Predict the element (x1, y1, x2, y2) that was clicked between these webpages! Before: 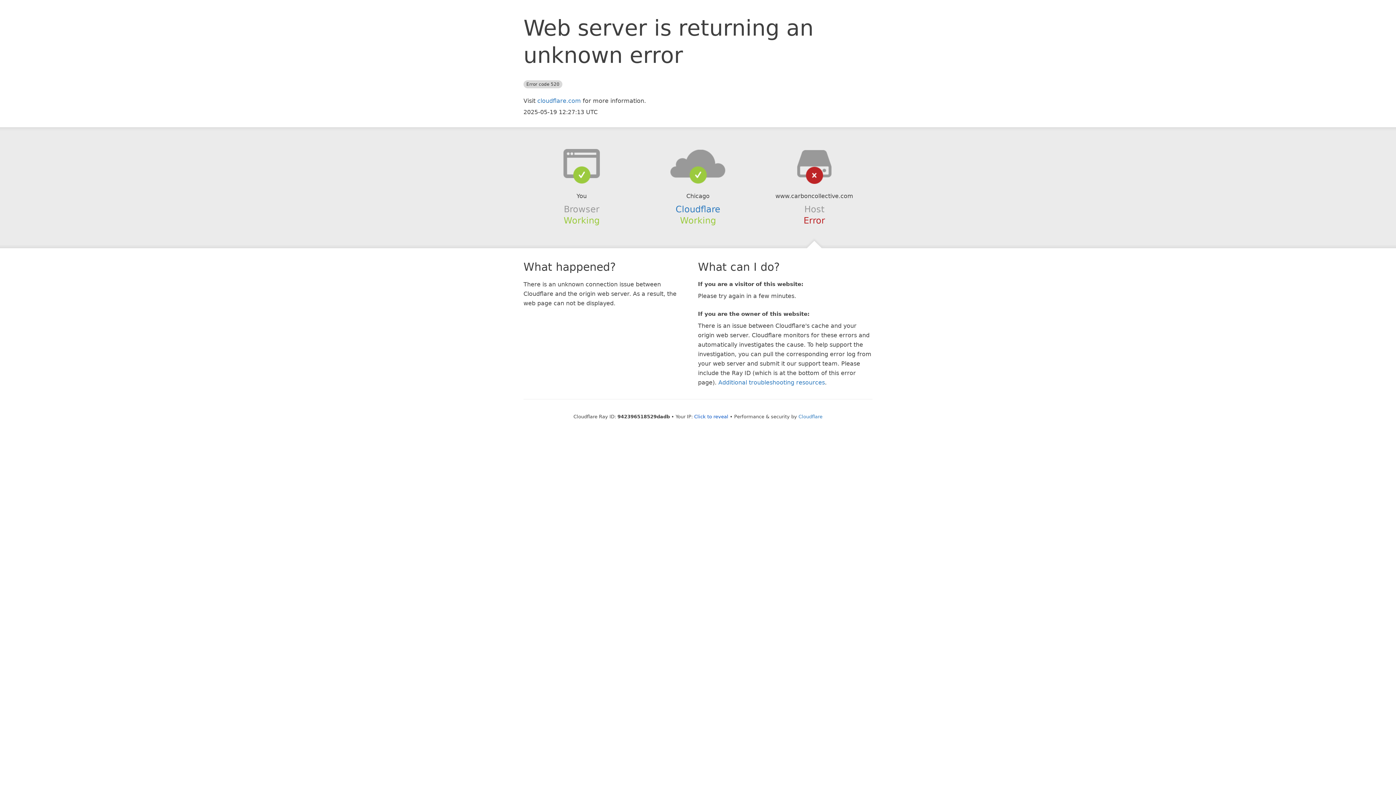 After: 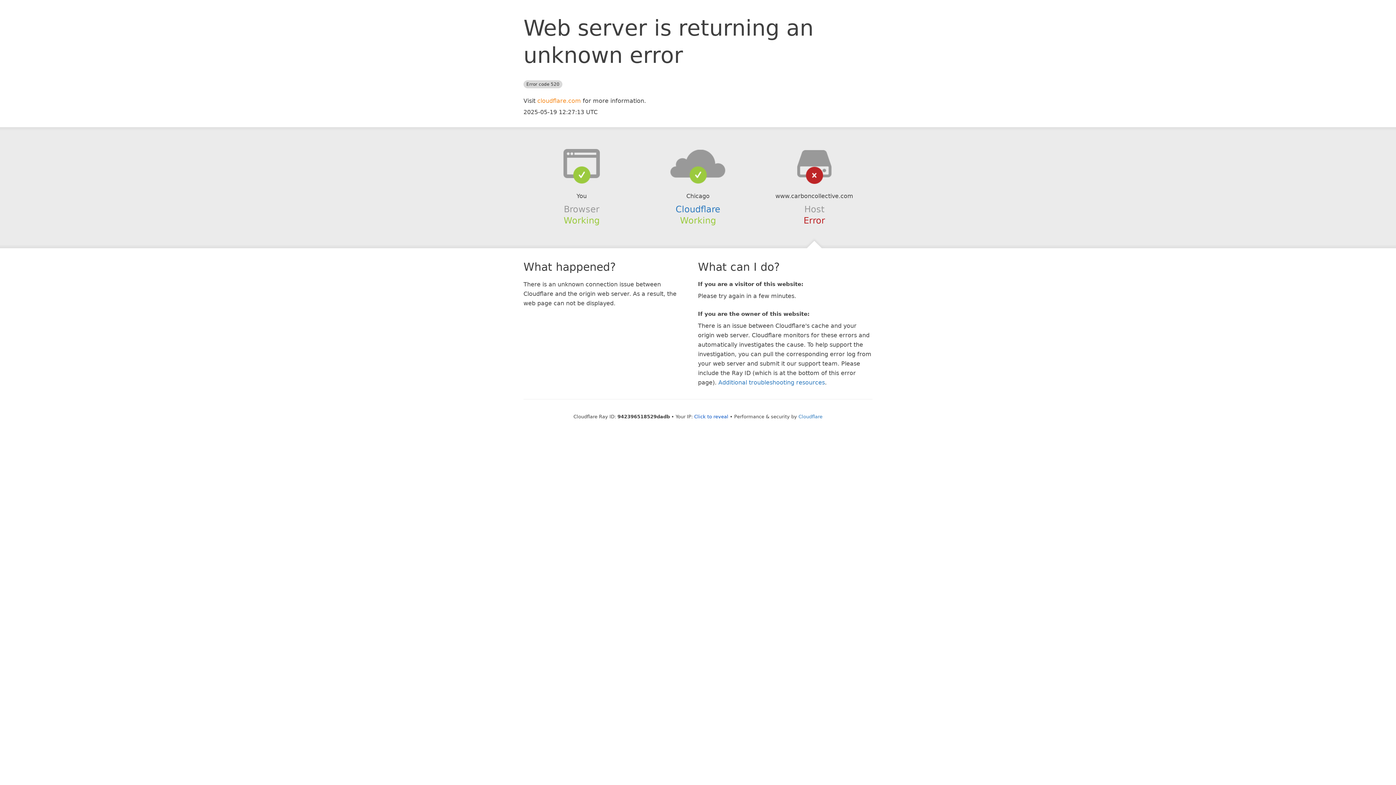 Action: label: cloudflare.com bbox: (537, 97, 581, 104)